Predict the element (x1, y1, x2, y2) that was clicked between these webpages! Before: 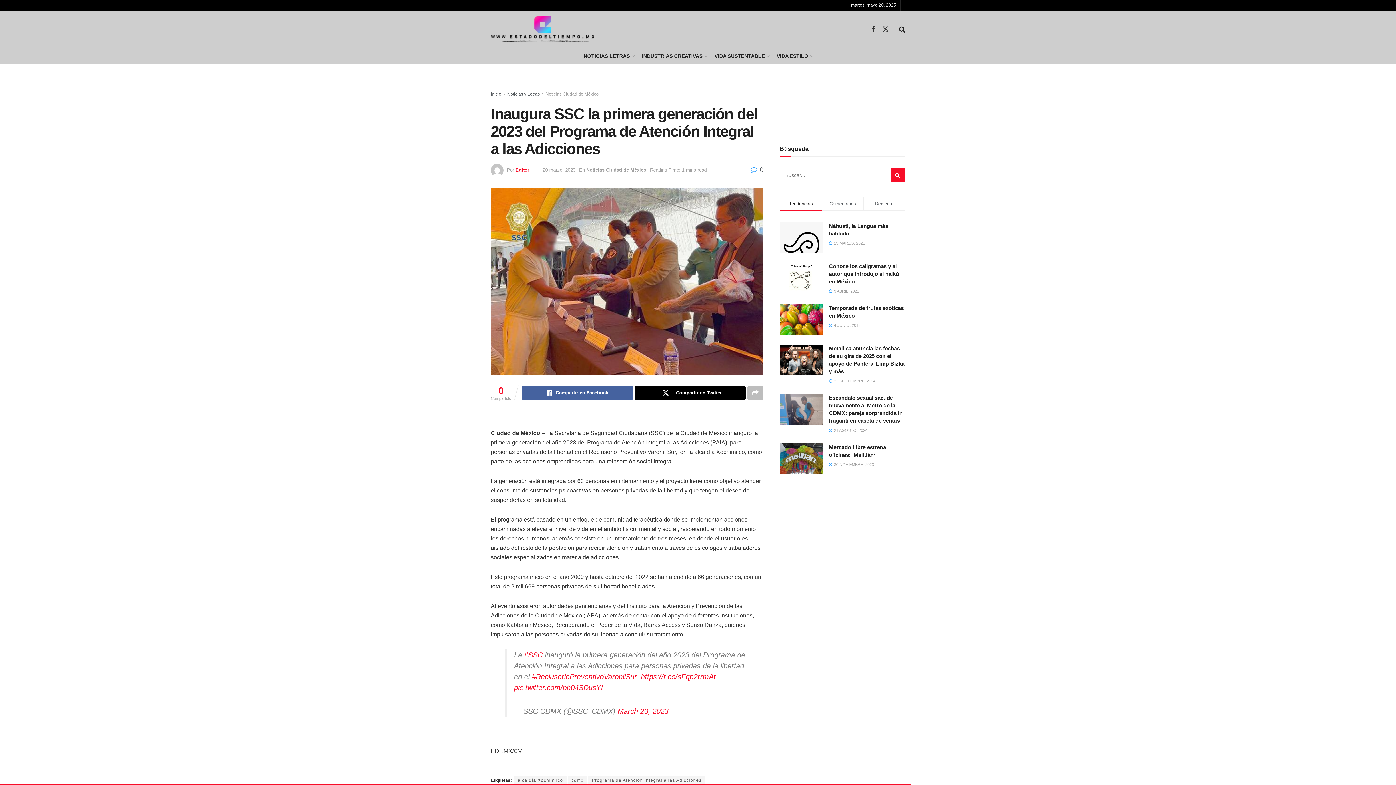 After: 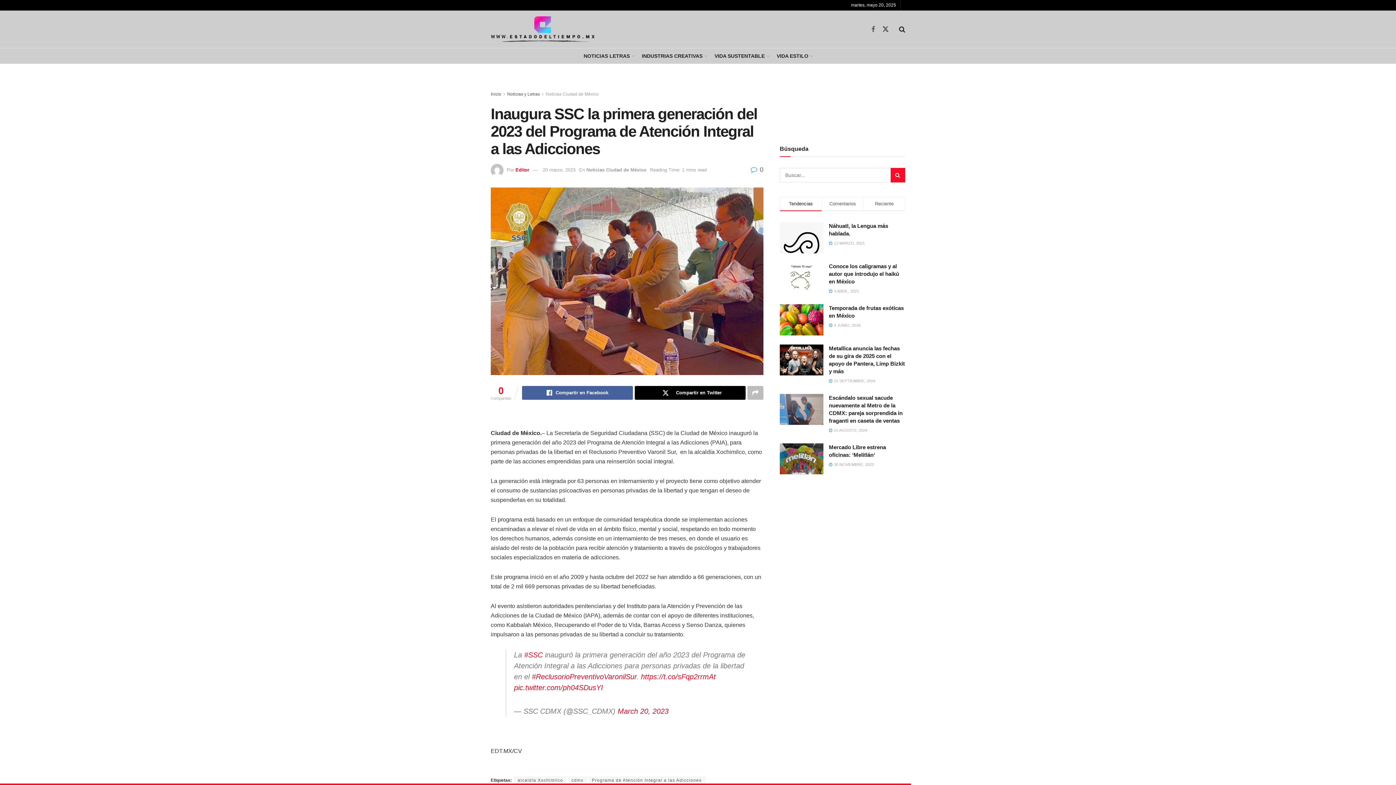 Action: label: Find us on Facebook bbox: (871, 25, 875, 33)